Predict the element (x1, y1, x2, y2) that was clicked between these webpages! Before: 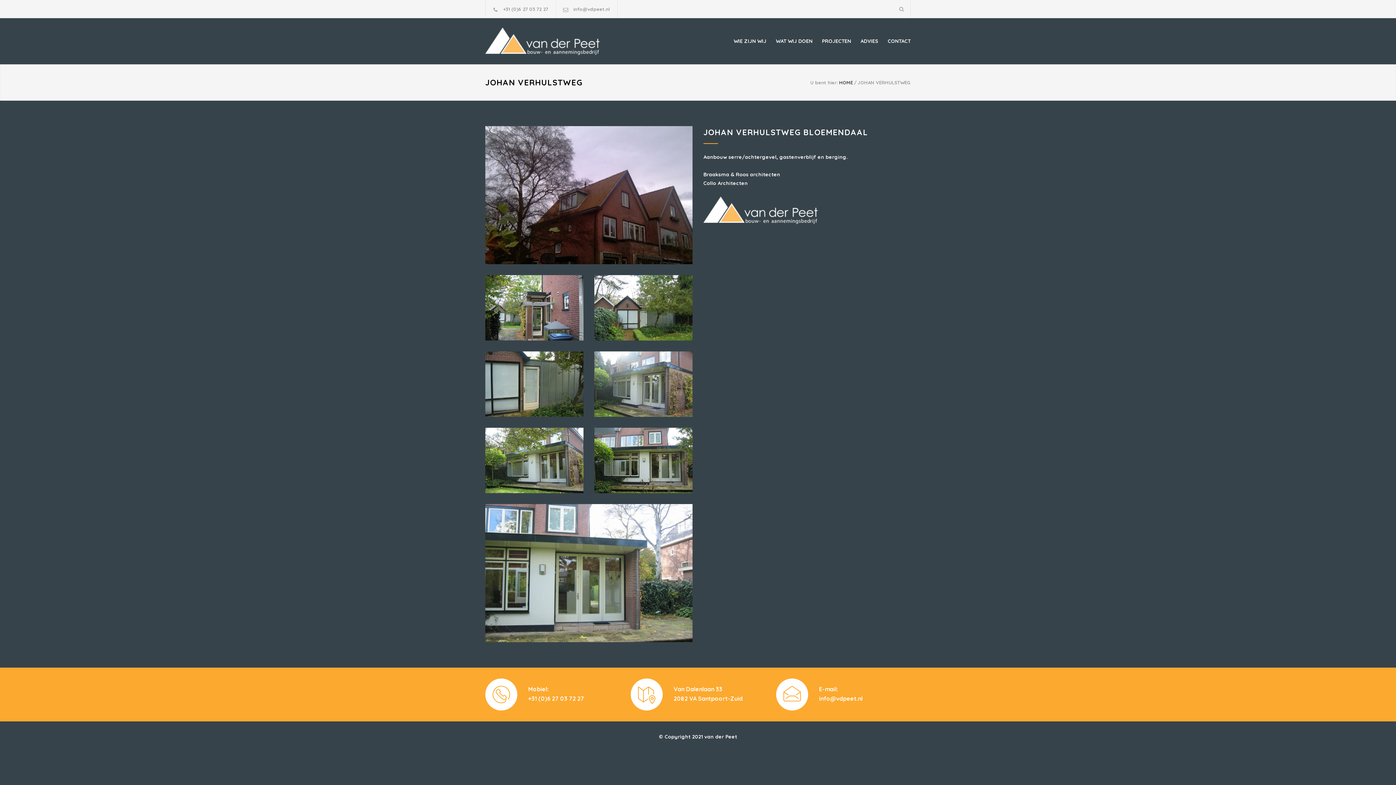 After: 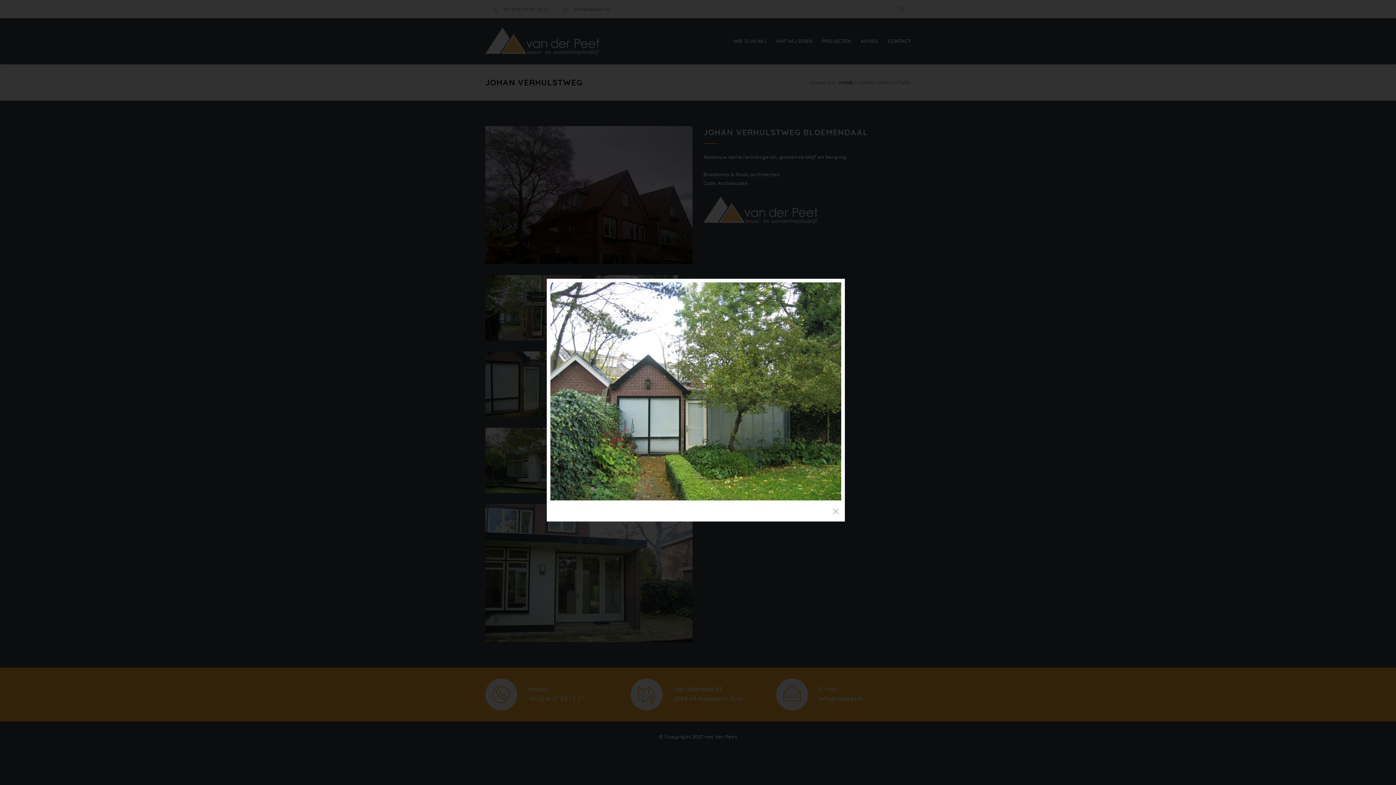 Action: bbox: (594, 275, 692, 340)